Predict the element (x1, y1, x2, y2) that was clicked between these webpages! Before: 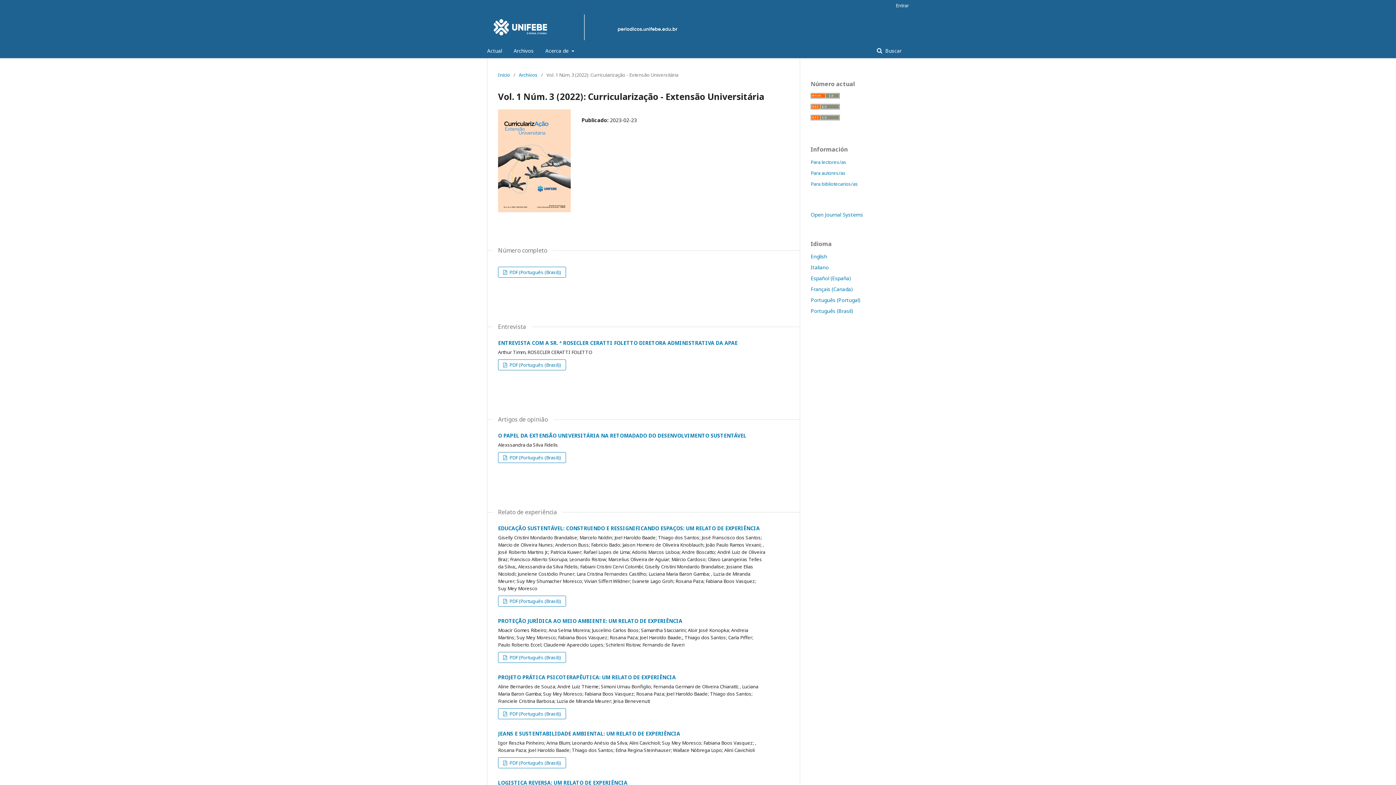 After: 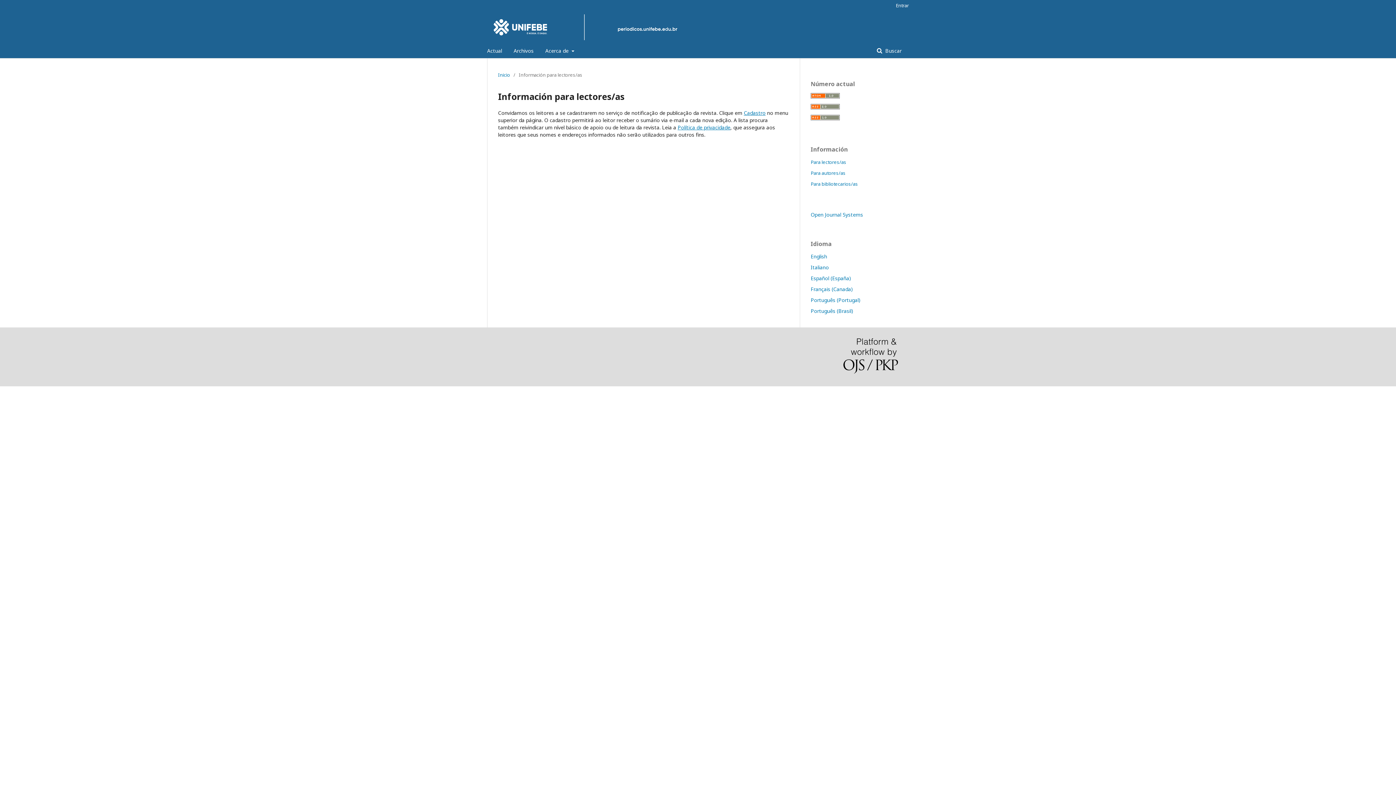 Action: label: Para lectores/as bbox: (810, 158, 846, 165)